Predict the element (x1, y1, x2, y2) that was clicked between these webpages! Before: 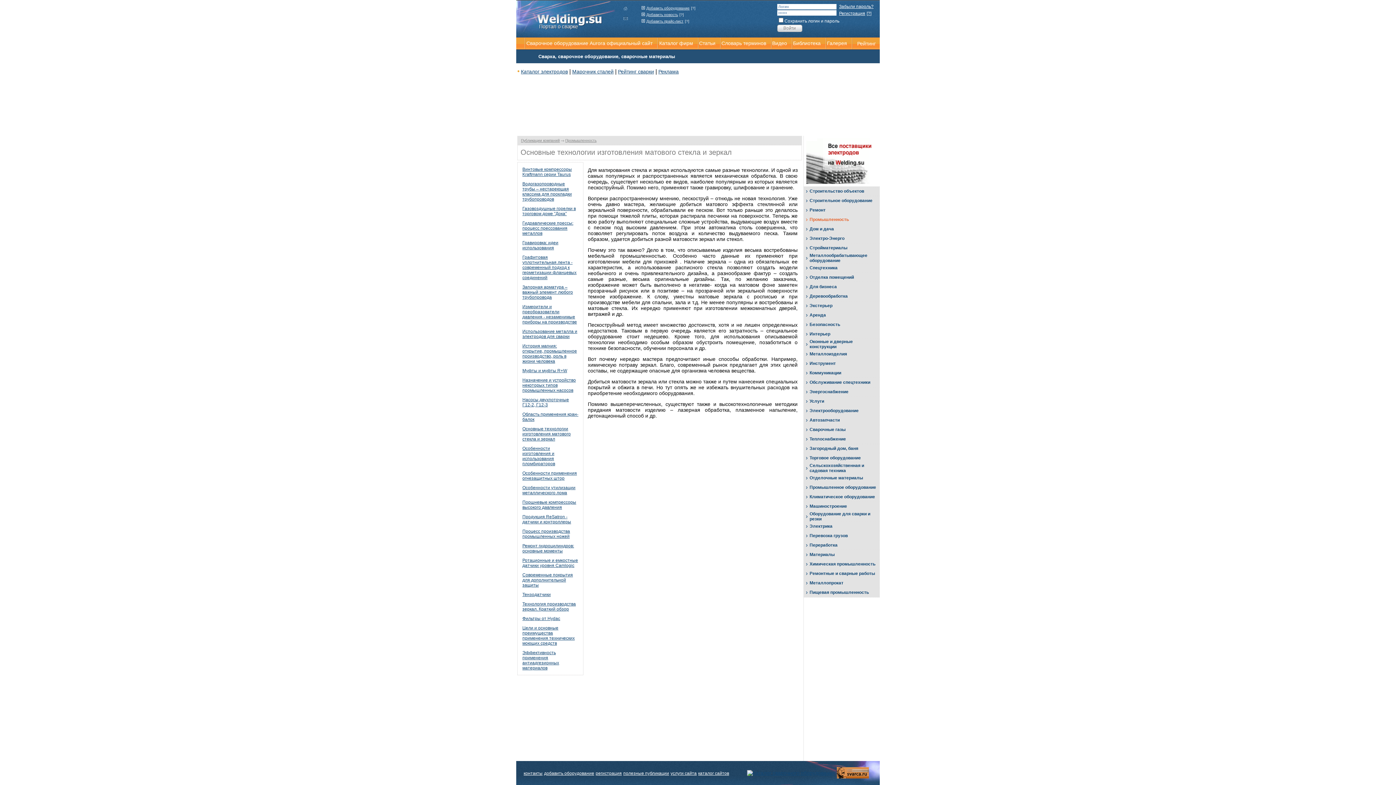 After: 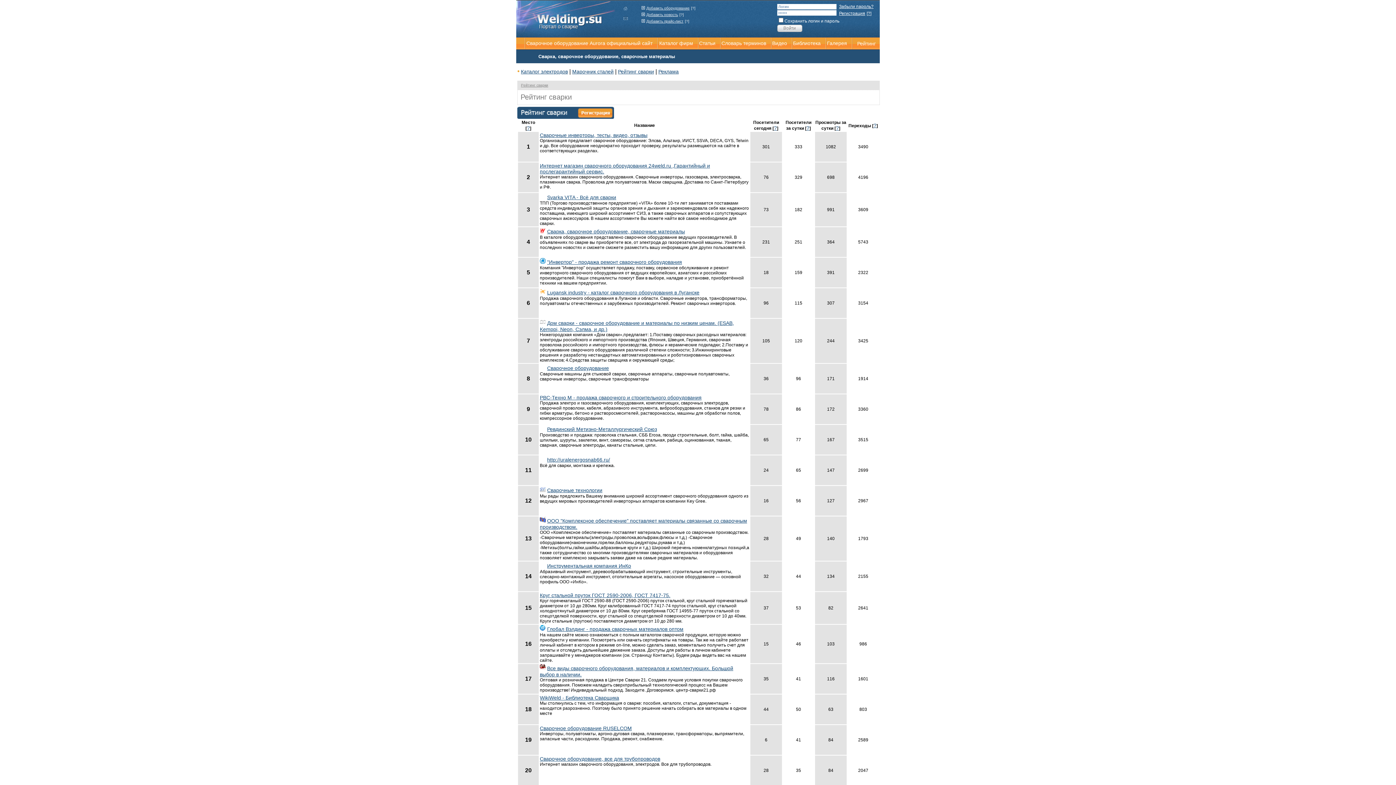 Action: bbox: (747, 770, 835, 775)